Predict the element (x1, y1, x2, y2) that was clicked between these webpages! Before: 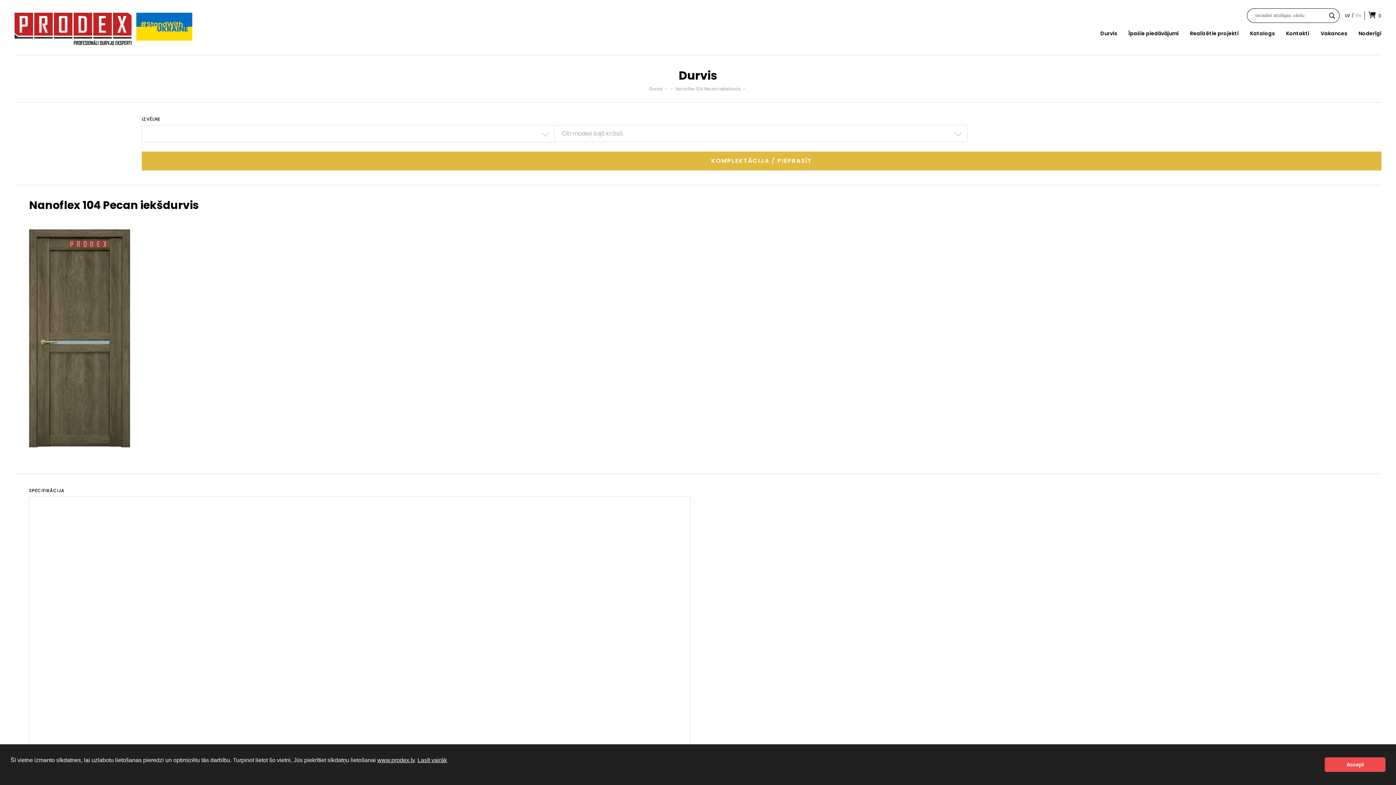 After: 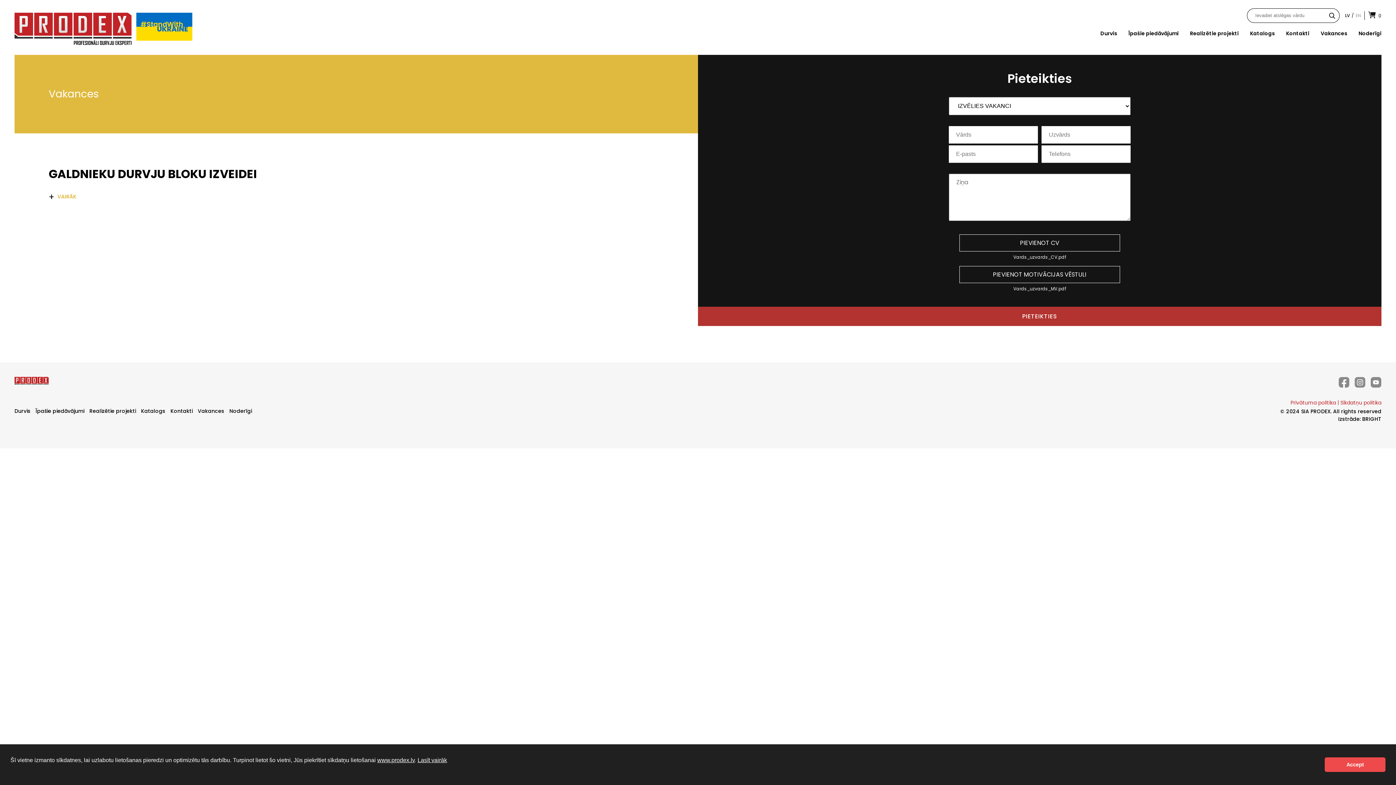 Action: bbox: (1317, 28, 1347, 39) label: Vakances